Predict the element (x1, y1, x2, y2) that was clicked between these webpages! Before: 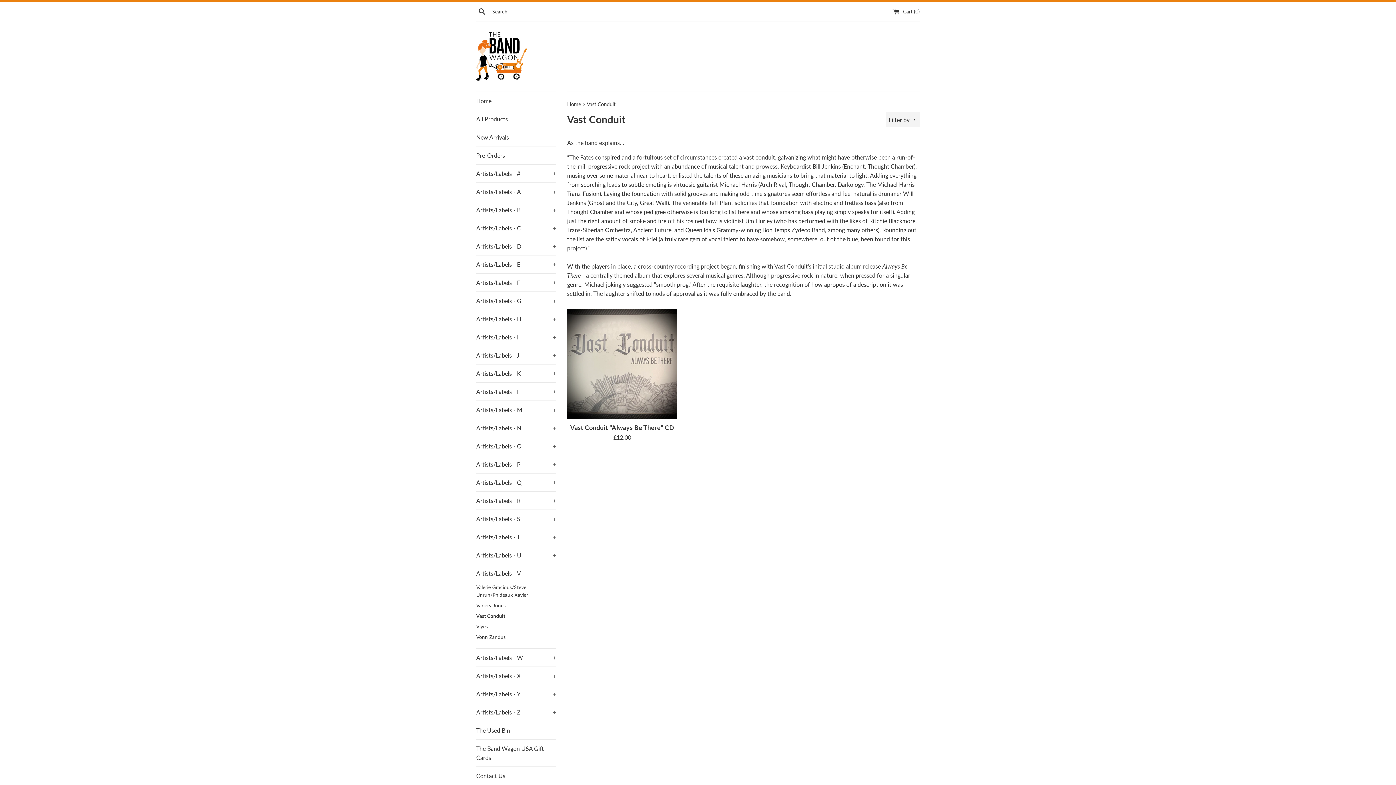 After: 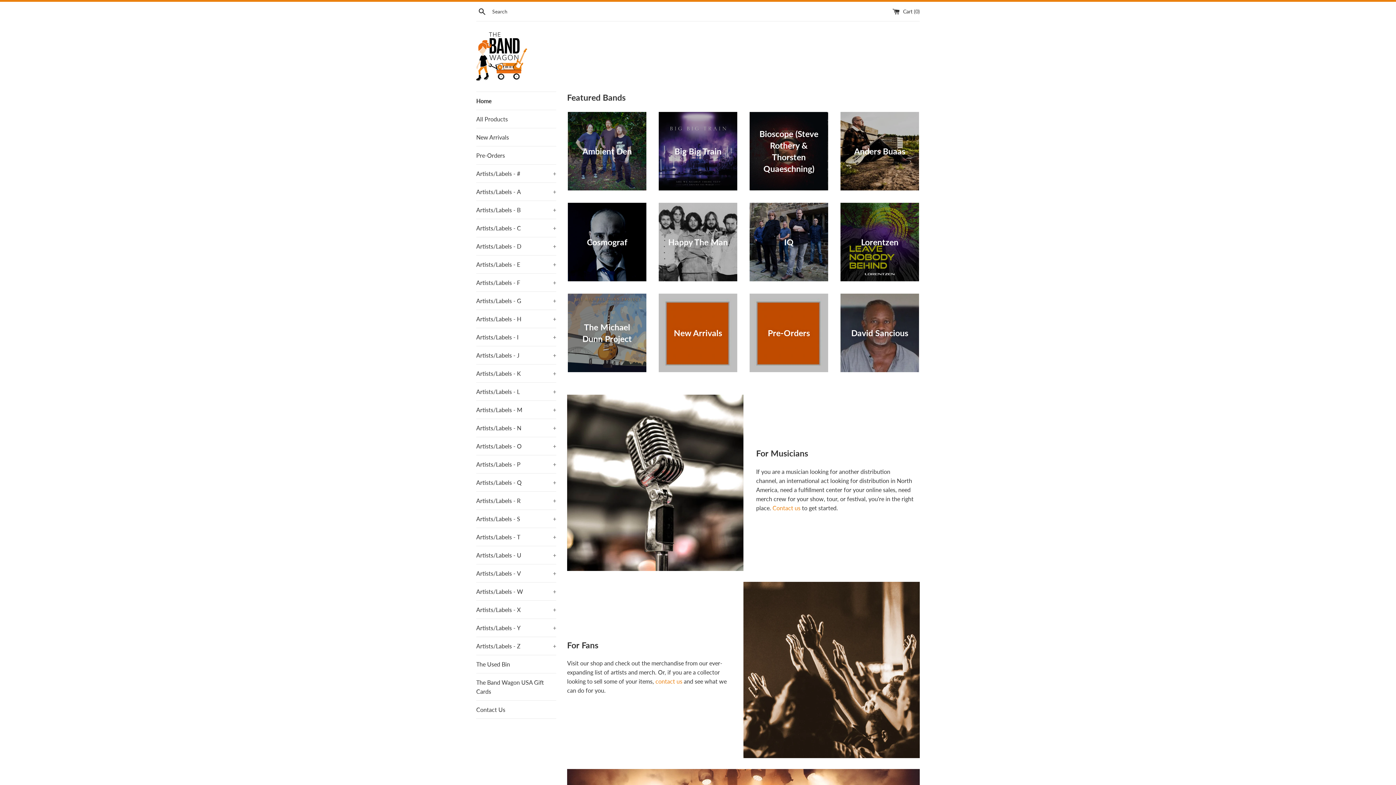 Action: bbox: (476, 92, 556, 109) label: Home